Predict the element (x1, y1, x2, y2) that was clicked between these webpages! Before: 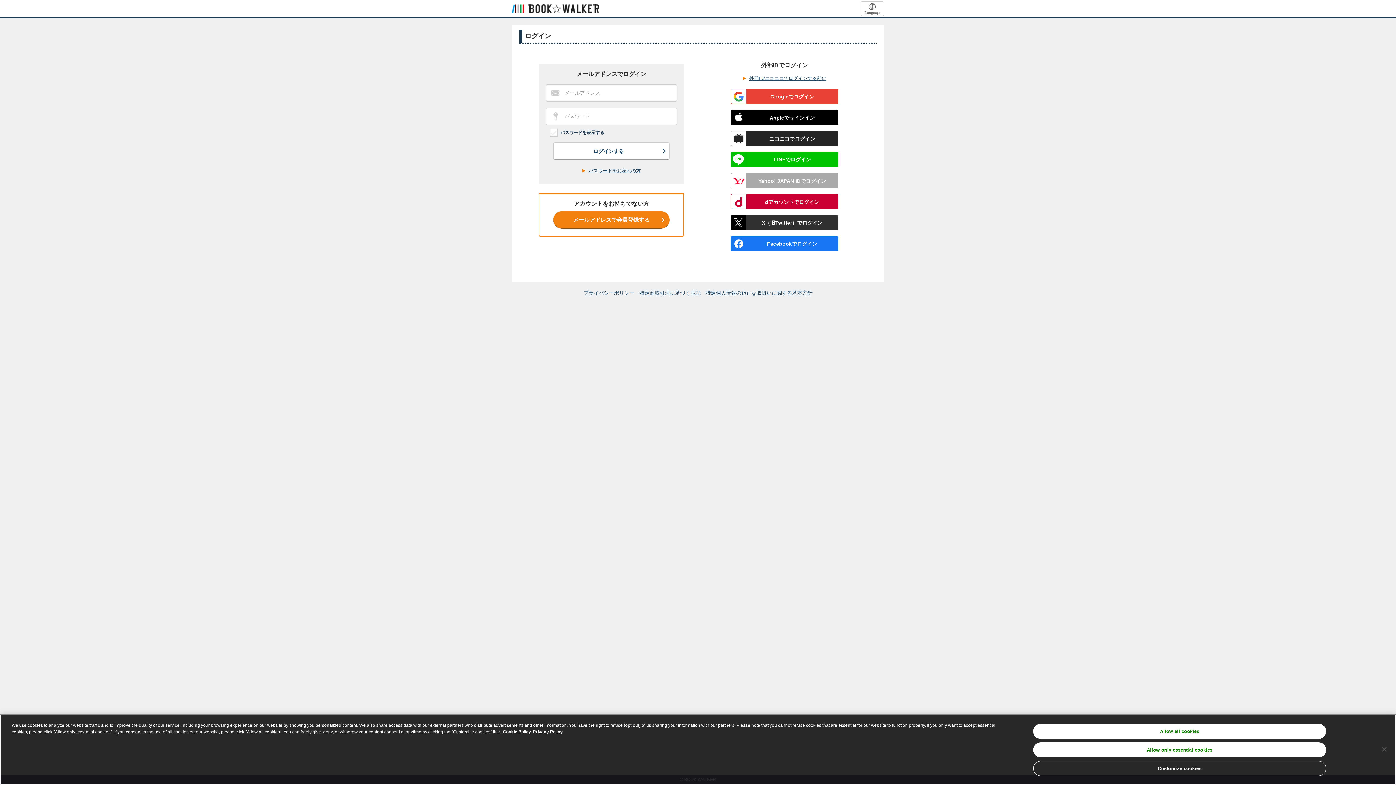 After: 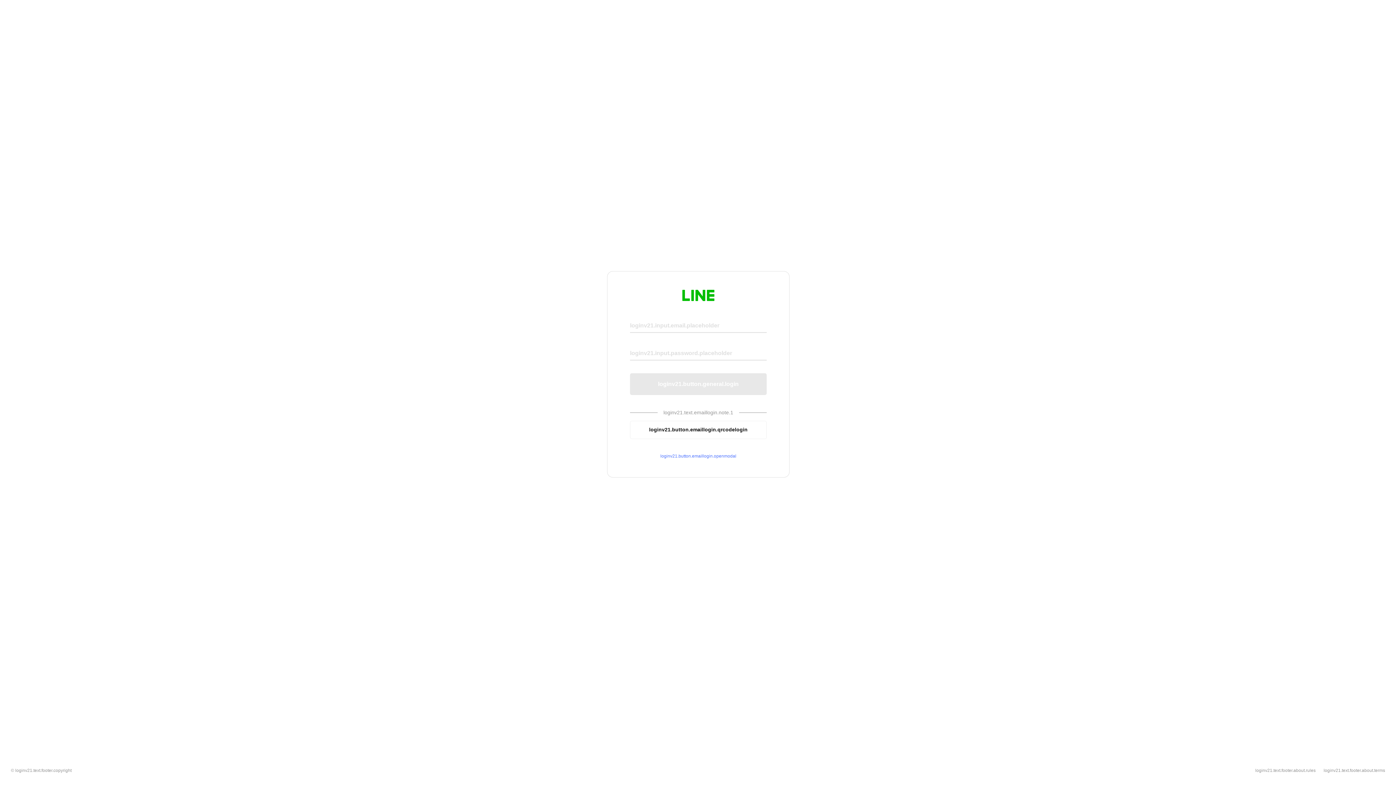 Action: bbox: (730, 152, 838, 167) label: LINEでログイン